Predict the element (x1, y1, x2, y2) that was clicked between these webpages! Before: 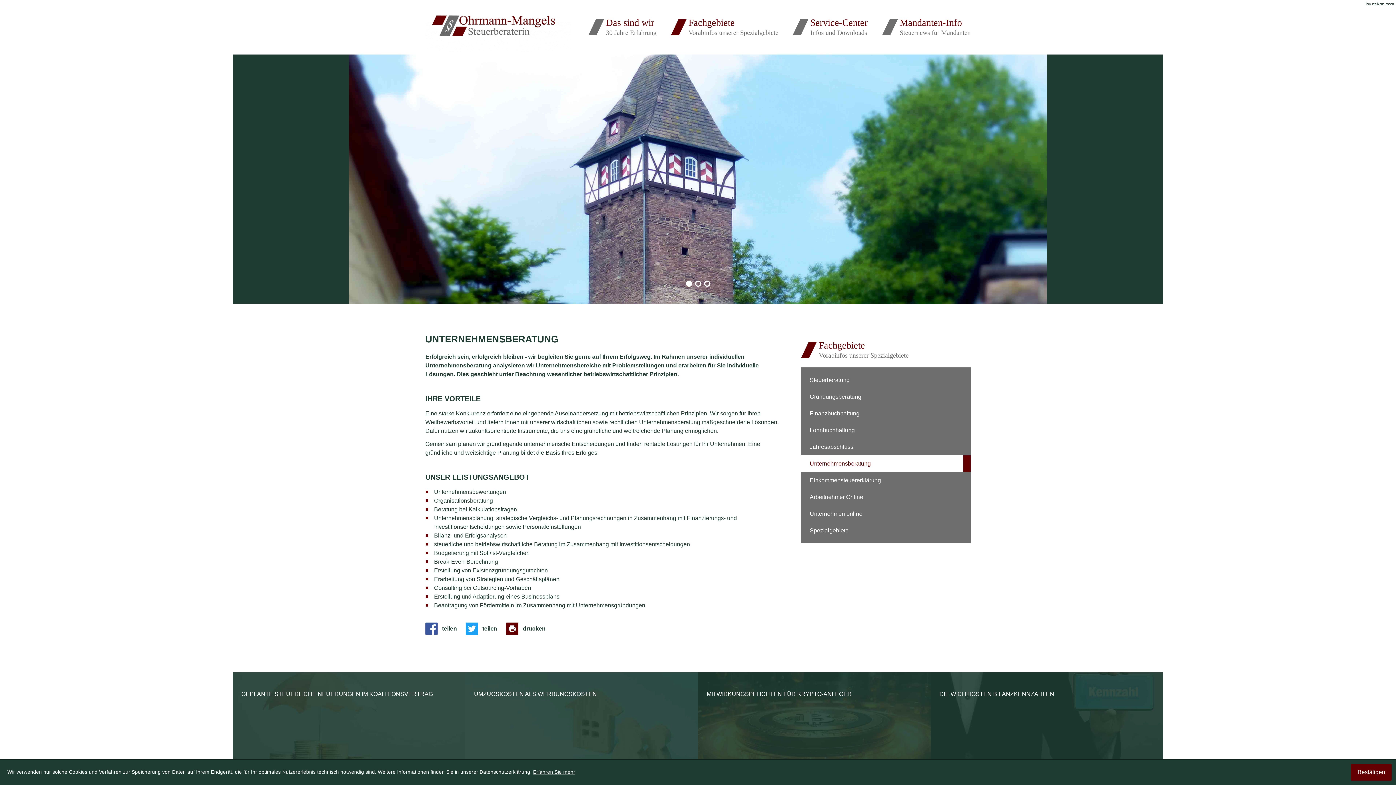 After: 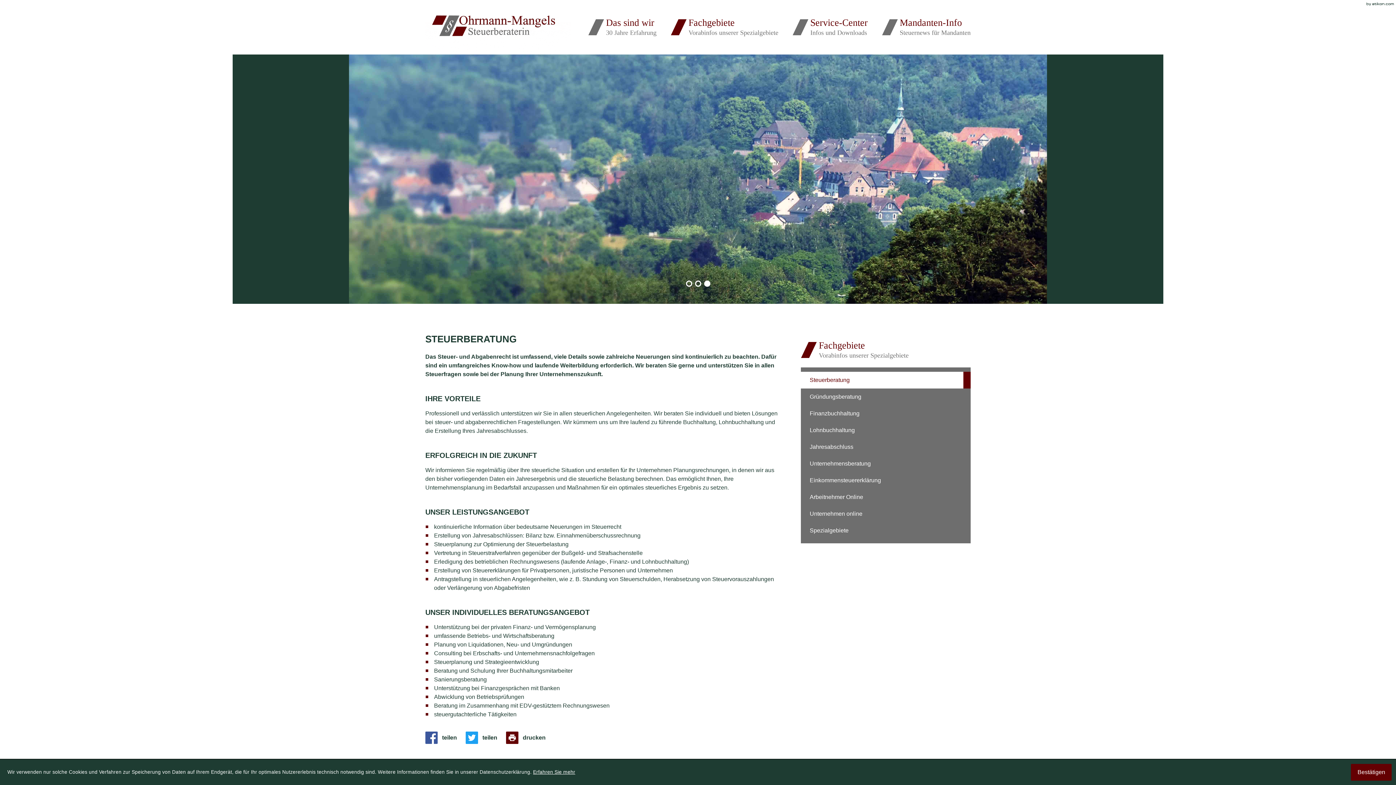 Action: bbox: (801, 371, 970, 388) label: Steuerberatung